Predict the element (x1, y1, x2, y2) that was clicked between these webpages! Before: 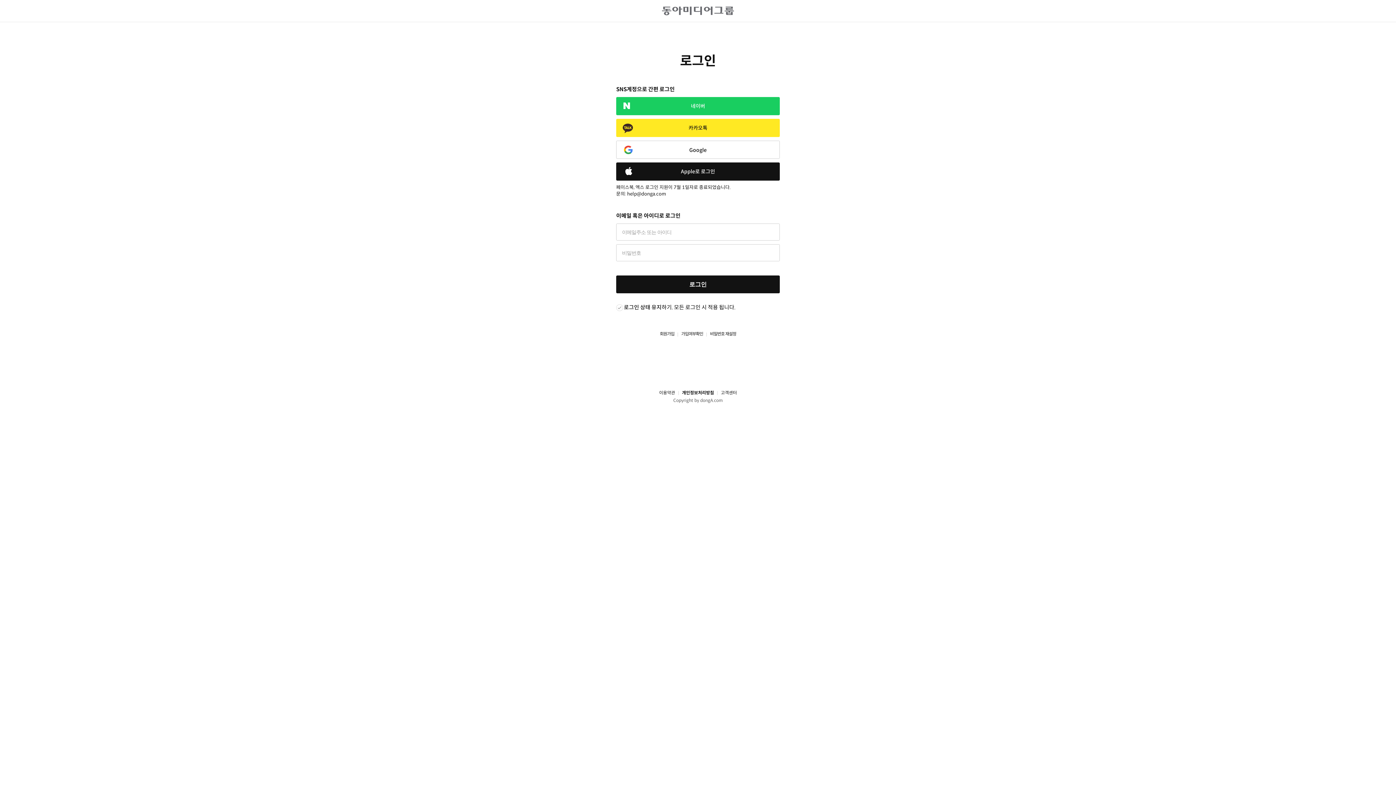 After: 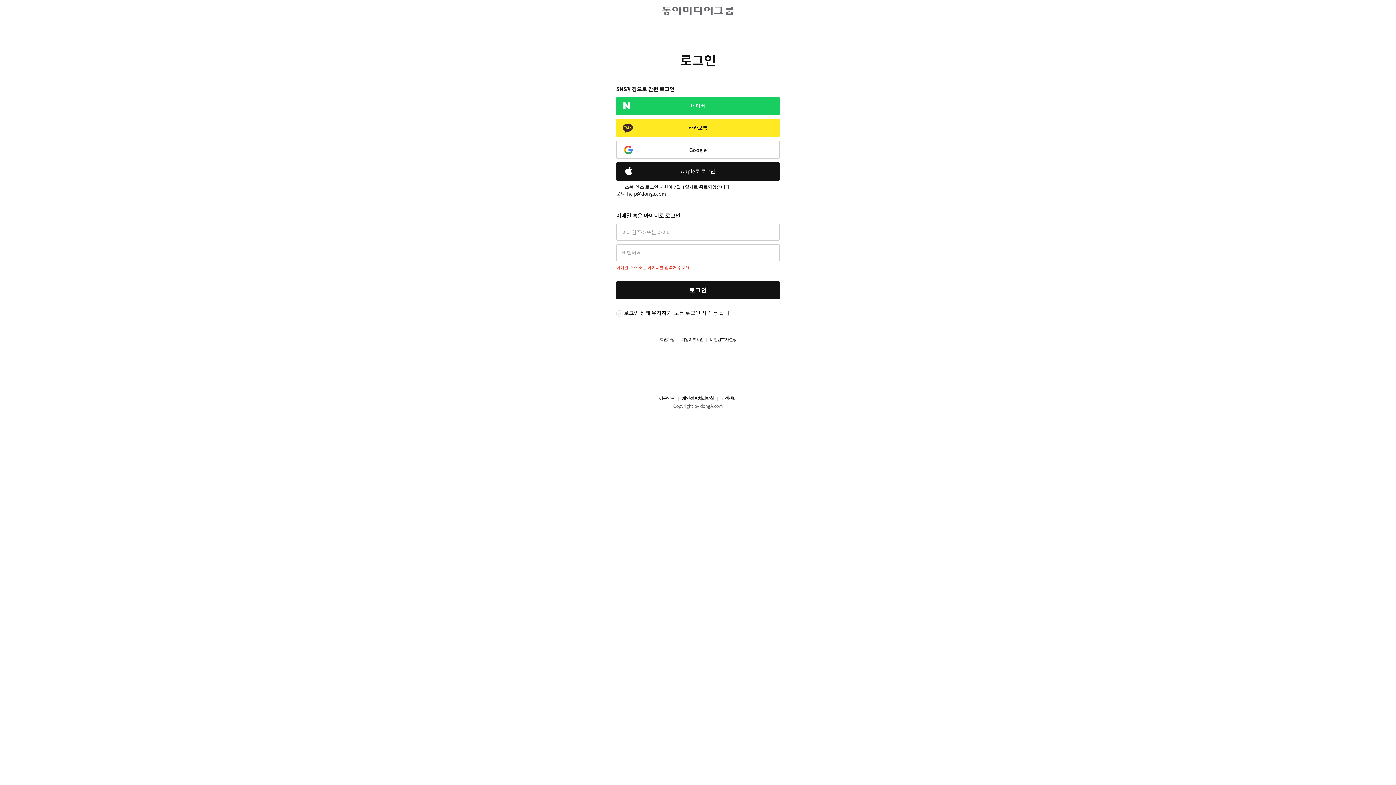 Action: label: 로그인 bbox: (616, 275, 780, 293)